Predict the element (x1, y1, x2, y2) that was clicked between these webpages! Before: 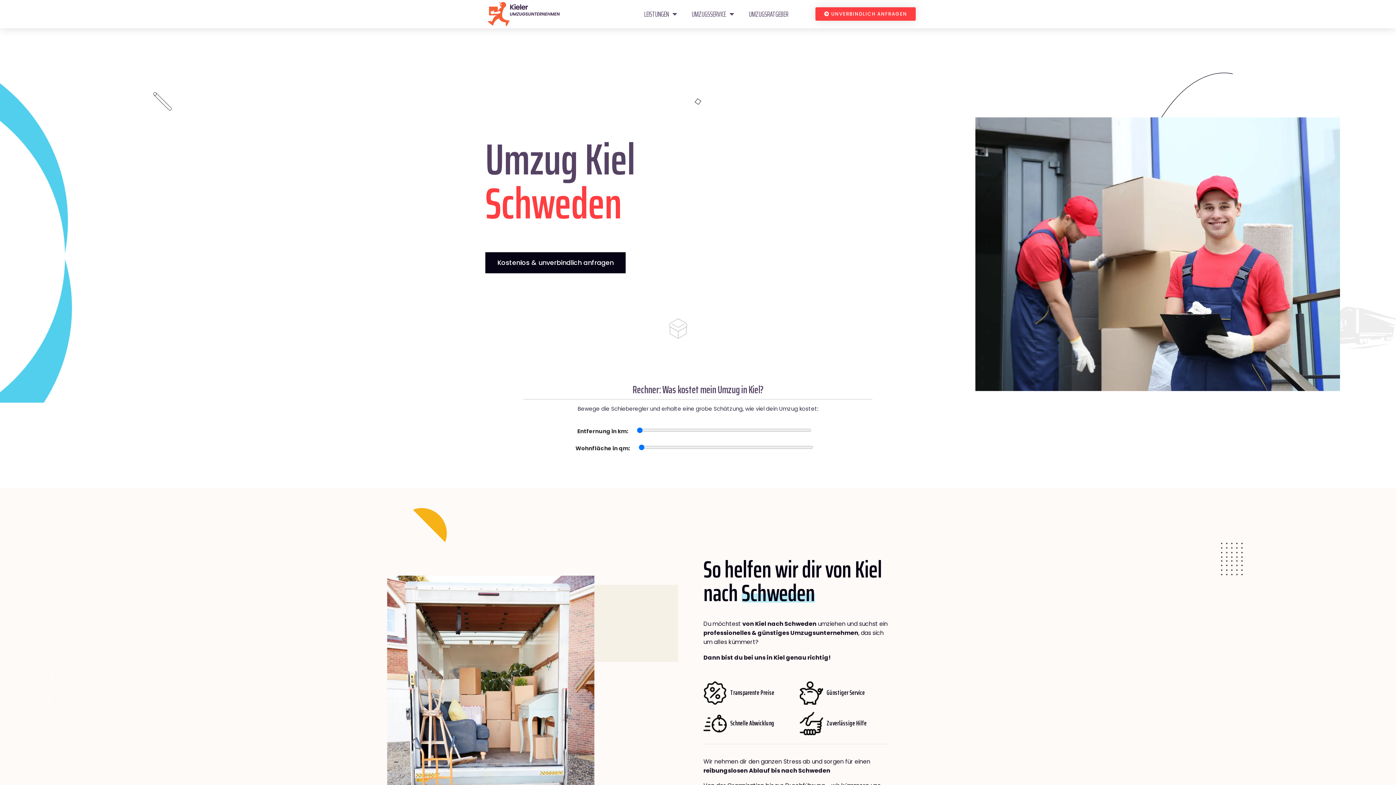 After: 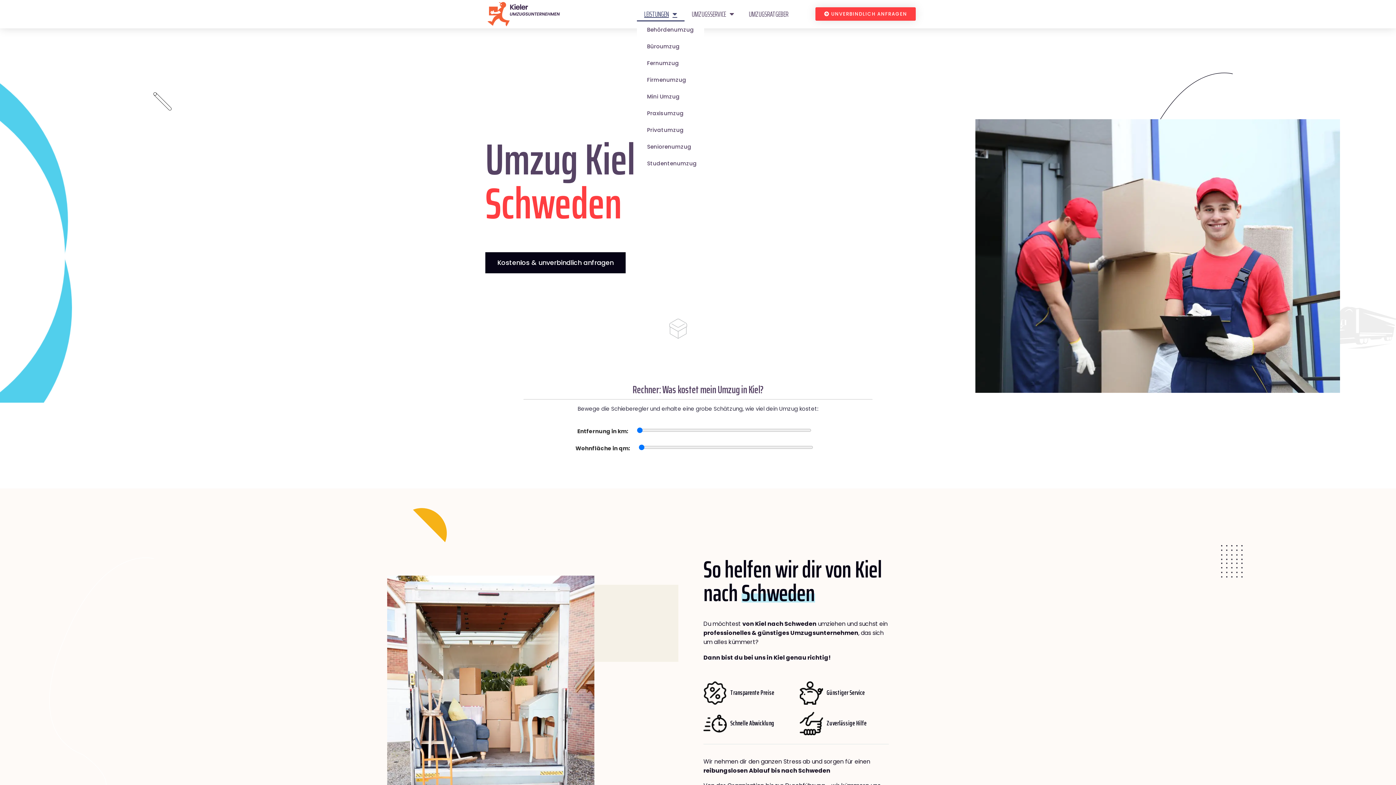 Action: label: LEISTUNGEN bbox: (637, 6, 684, 21)